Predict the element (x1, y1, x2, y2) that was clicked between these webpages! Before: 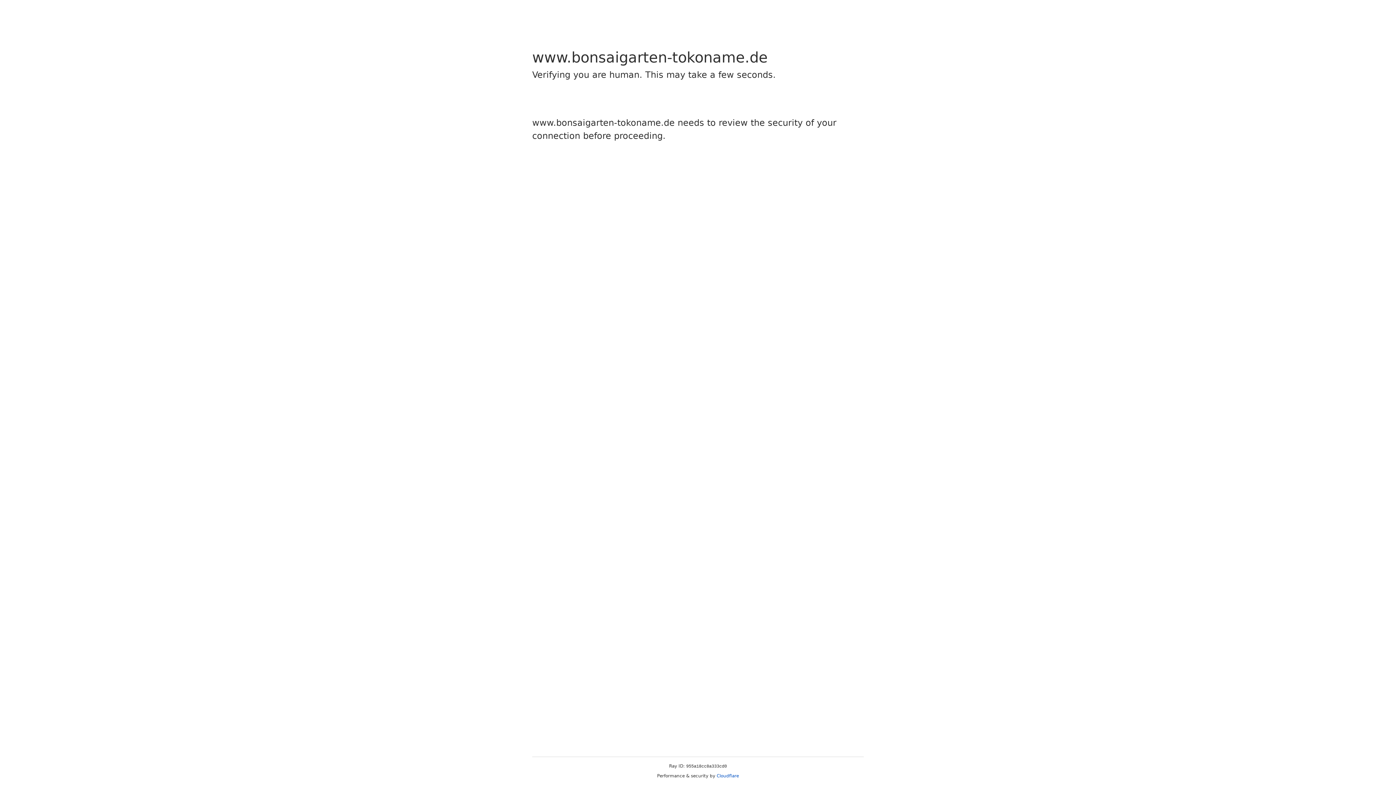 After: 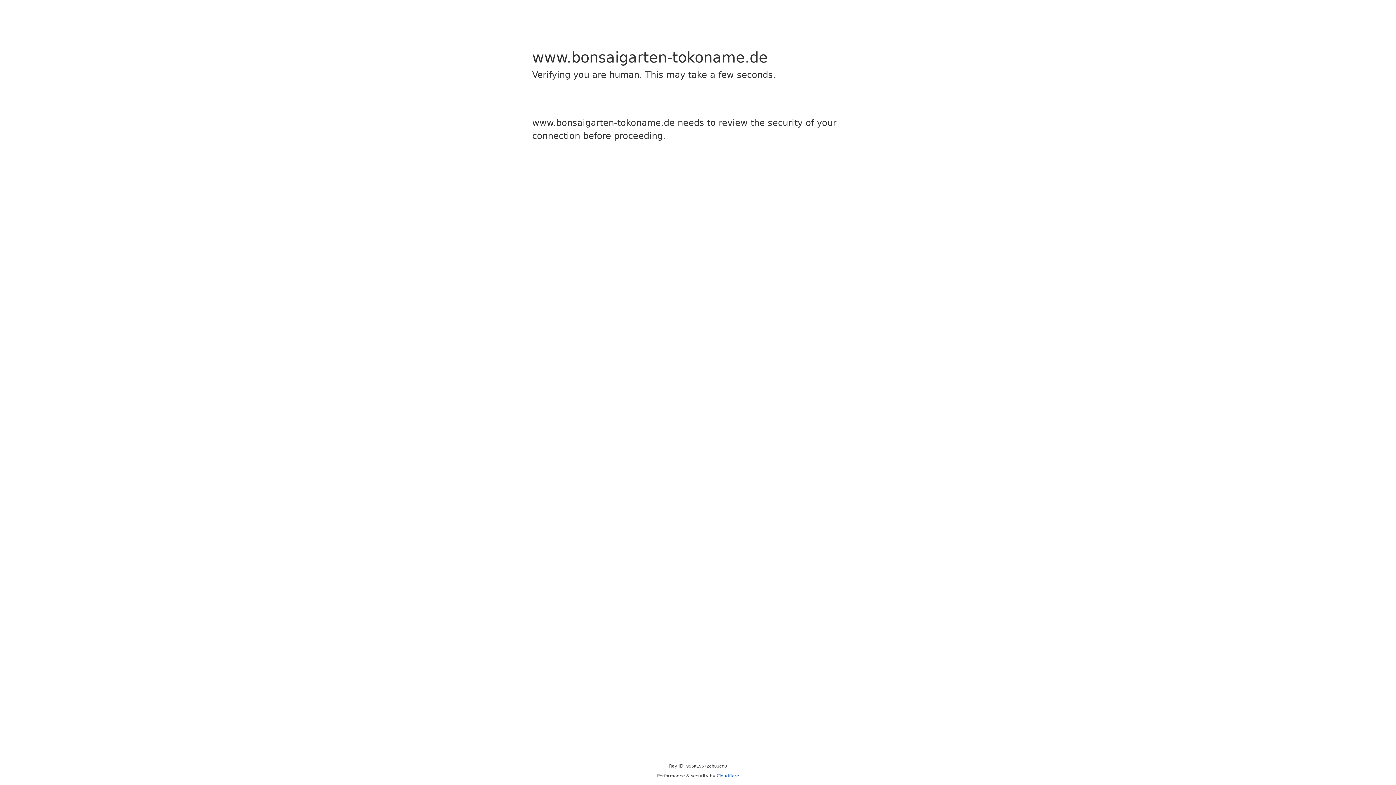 Action: label: Cloudflare bbox: (716, 773, 739, 778)